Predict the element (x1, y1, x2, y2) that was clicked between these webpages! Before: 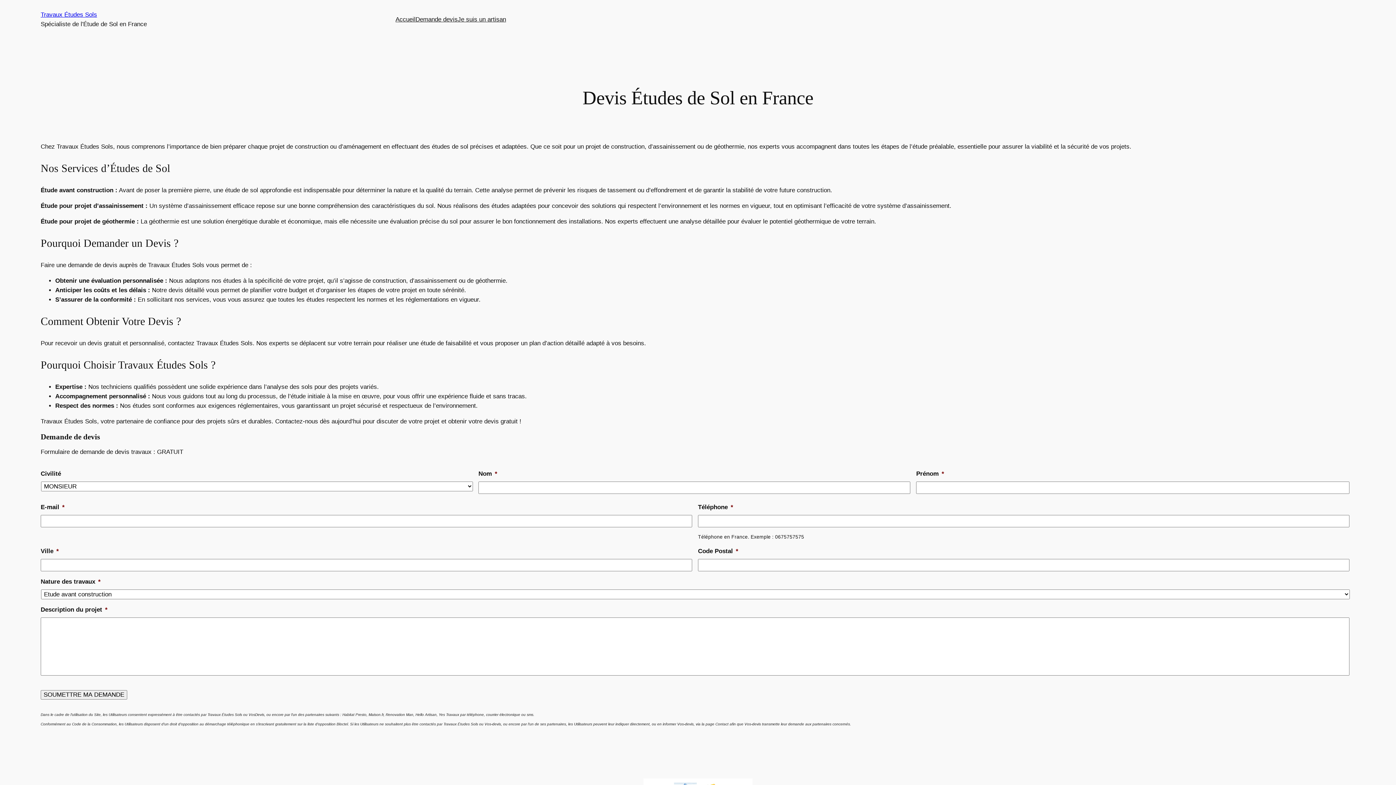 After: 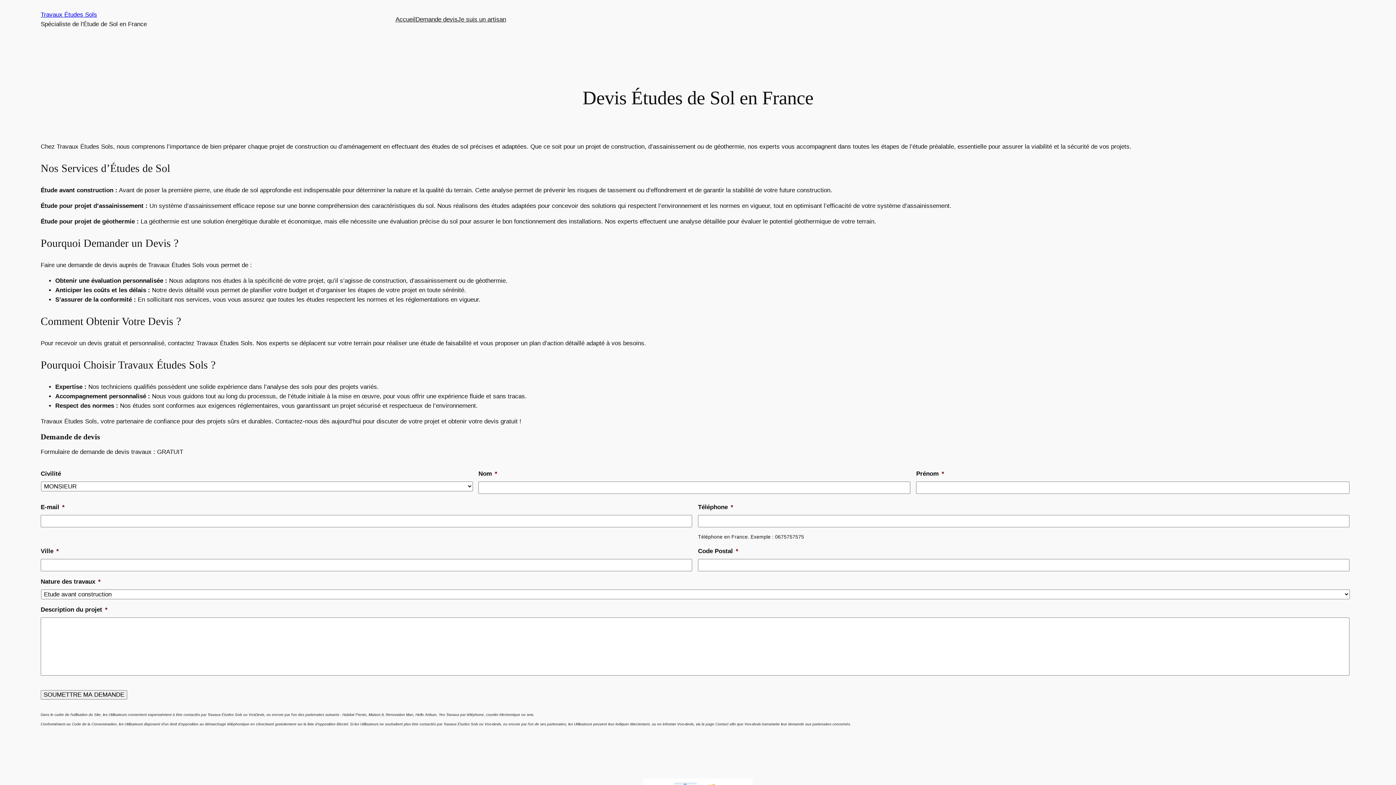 Action: bbox: (40, 11, 97, 18) label: Travaux Études Sols